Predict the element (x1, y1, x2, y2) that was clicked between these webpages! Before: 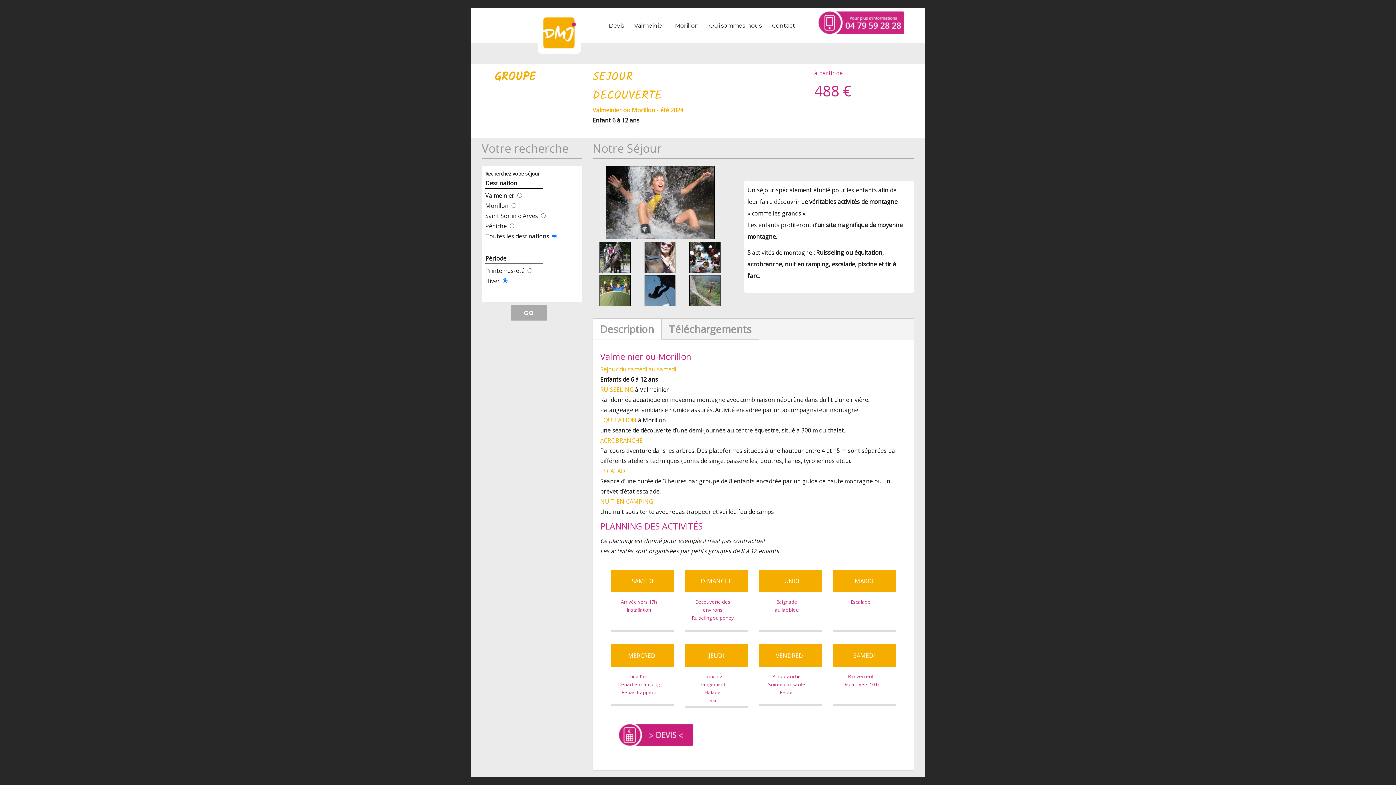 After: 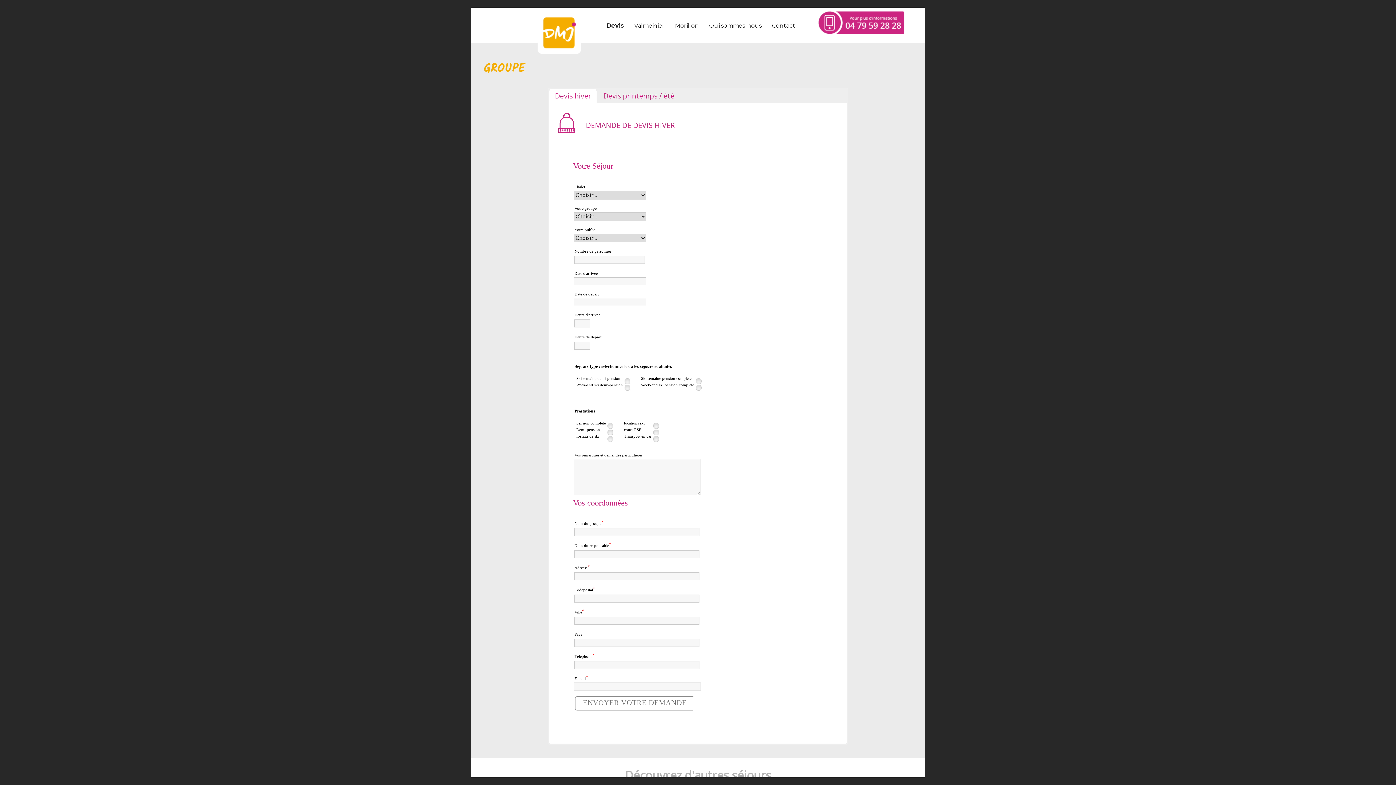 Action: bbox: (603, 17, 629, 33) label: Devis